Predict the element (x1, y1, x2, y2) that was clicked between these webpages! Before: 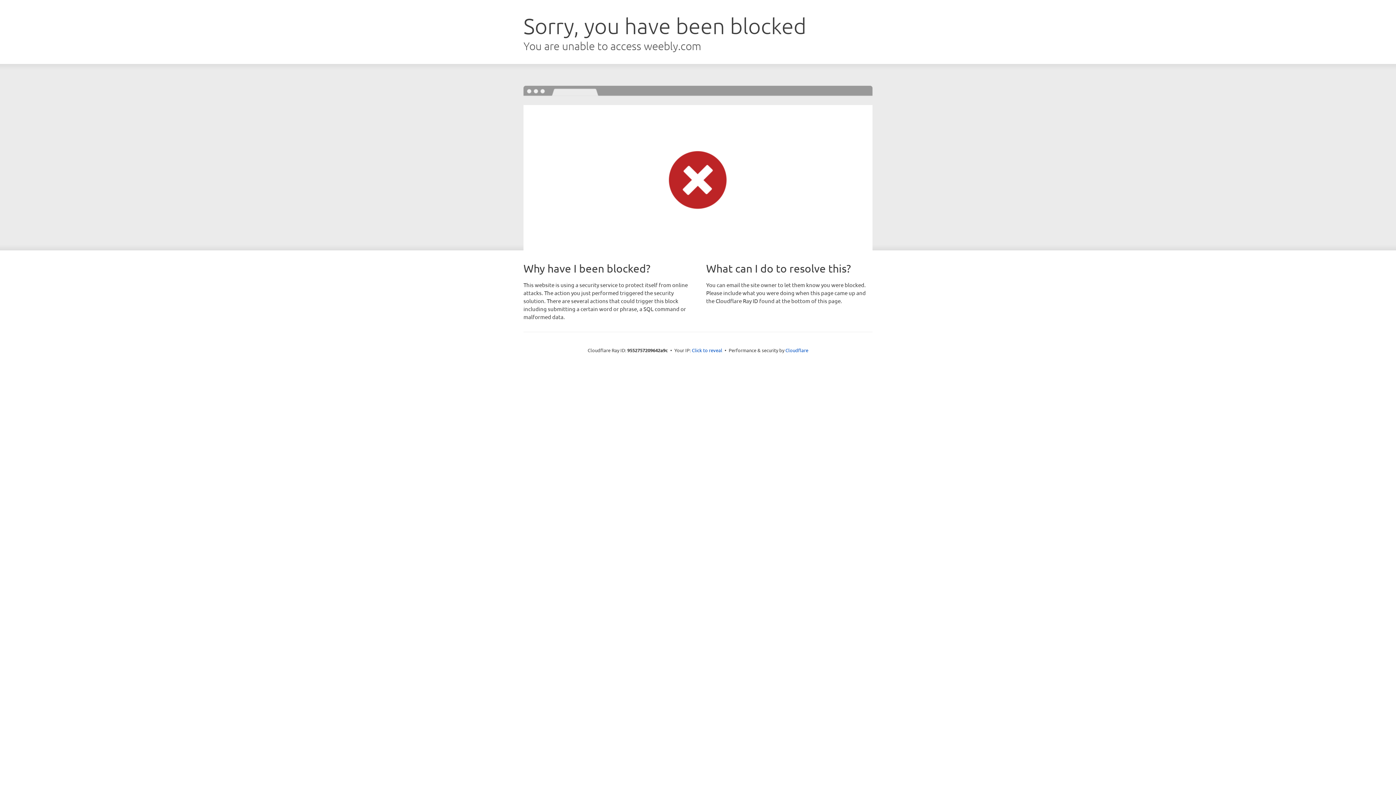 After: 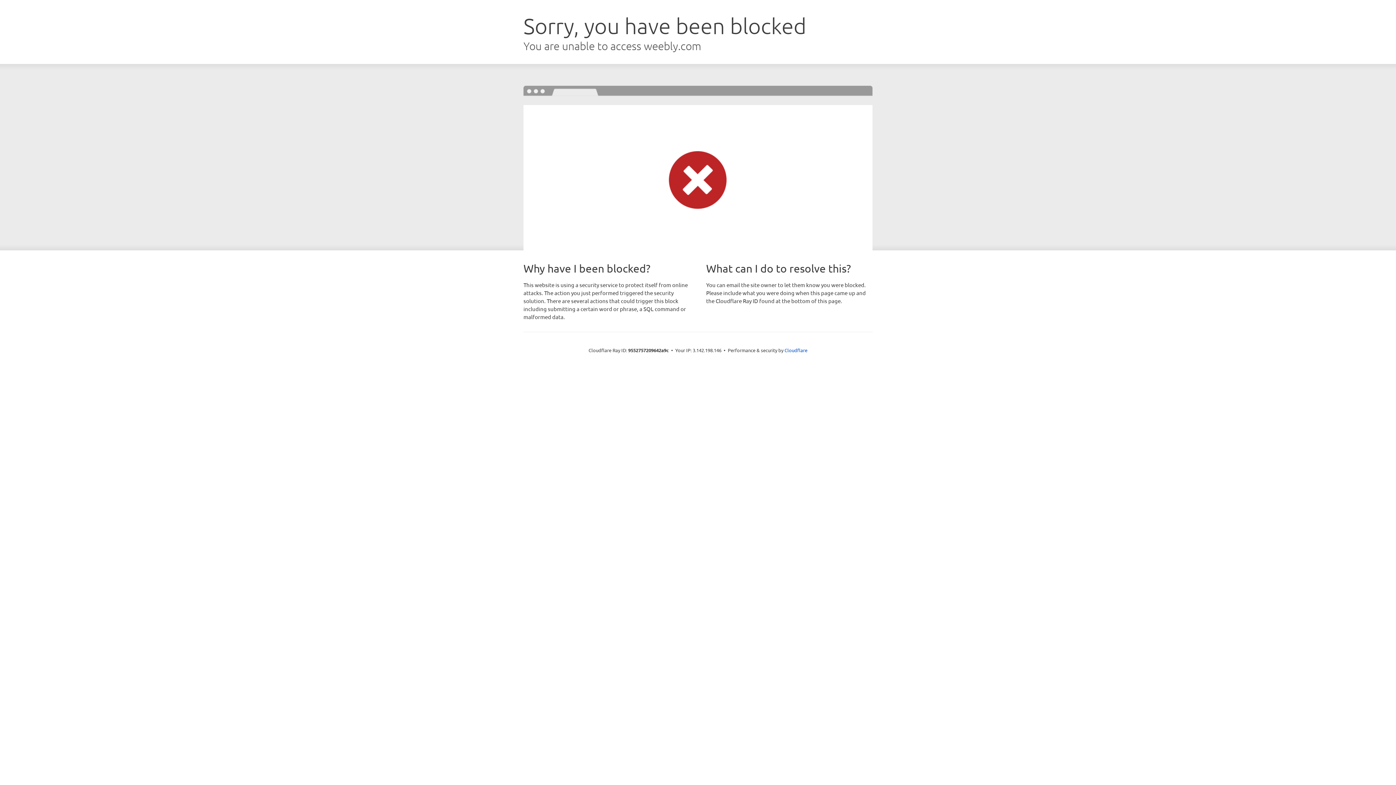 Action: bbox: (692, 346, 722, 353) label: Click to reveal